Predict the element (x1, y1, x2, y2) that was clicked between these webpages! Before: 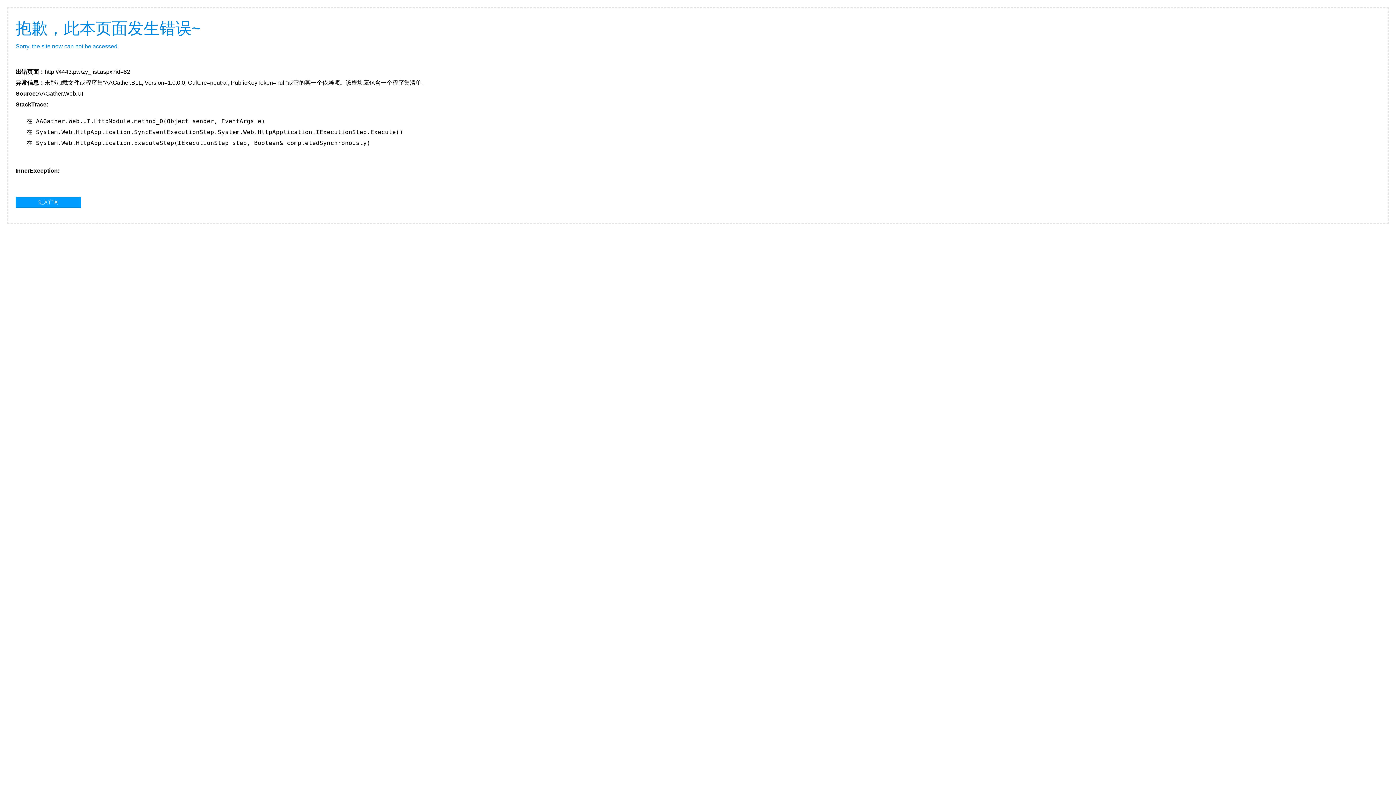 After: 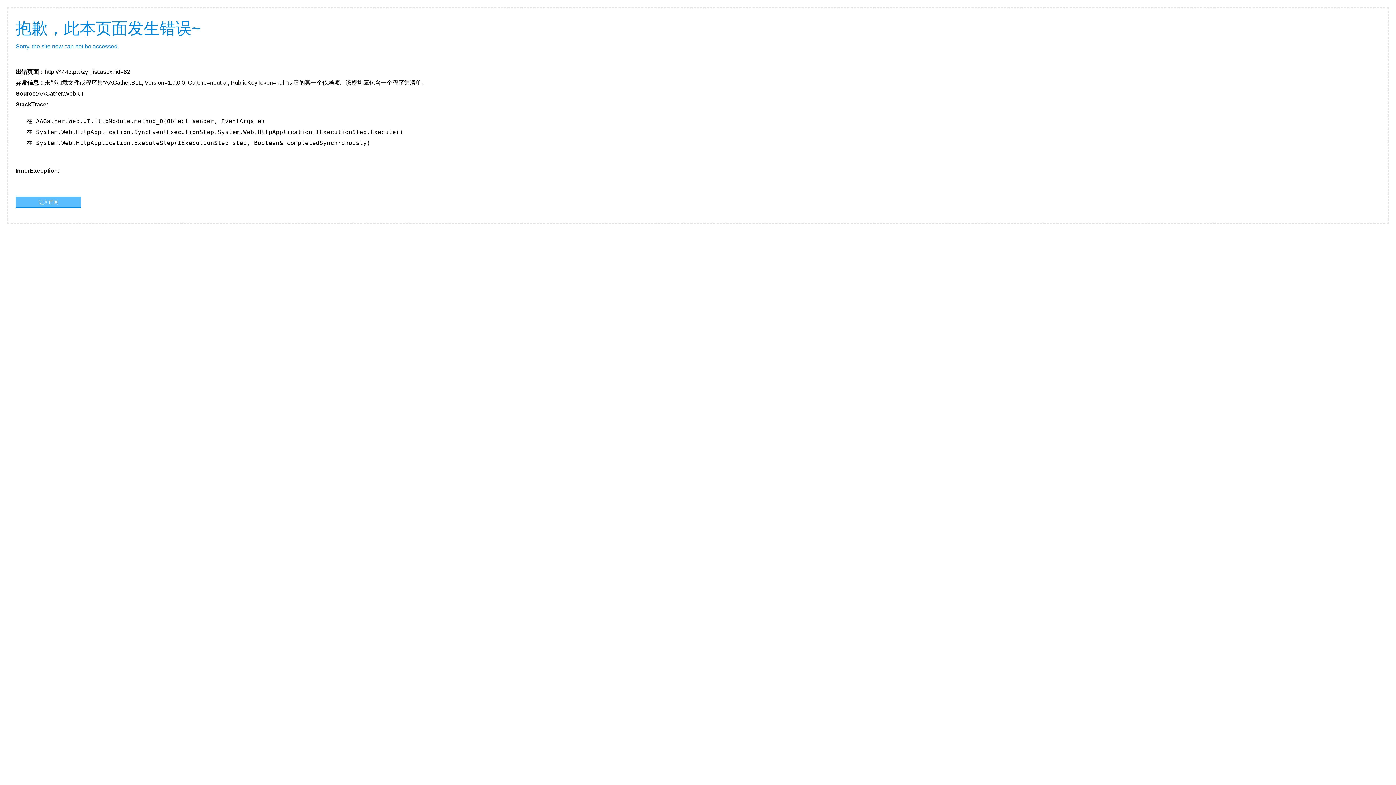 Action: label: 进入官网 bbox: (15, 196, 81, 206)